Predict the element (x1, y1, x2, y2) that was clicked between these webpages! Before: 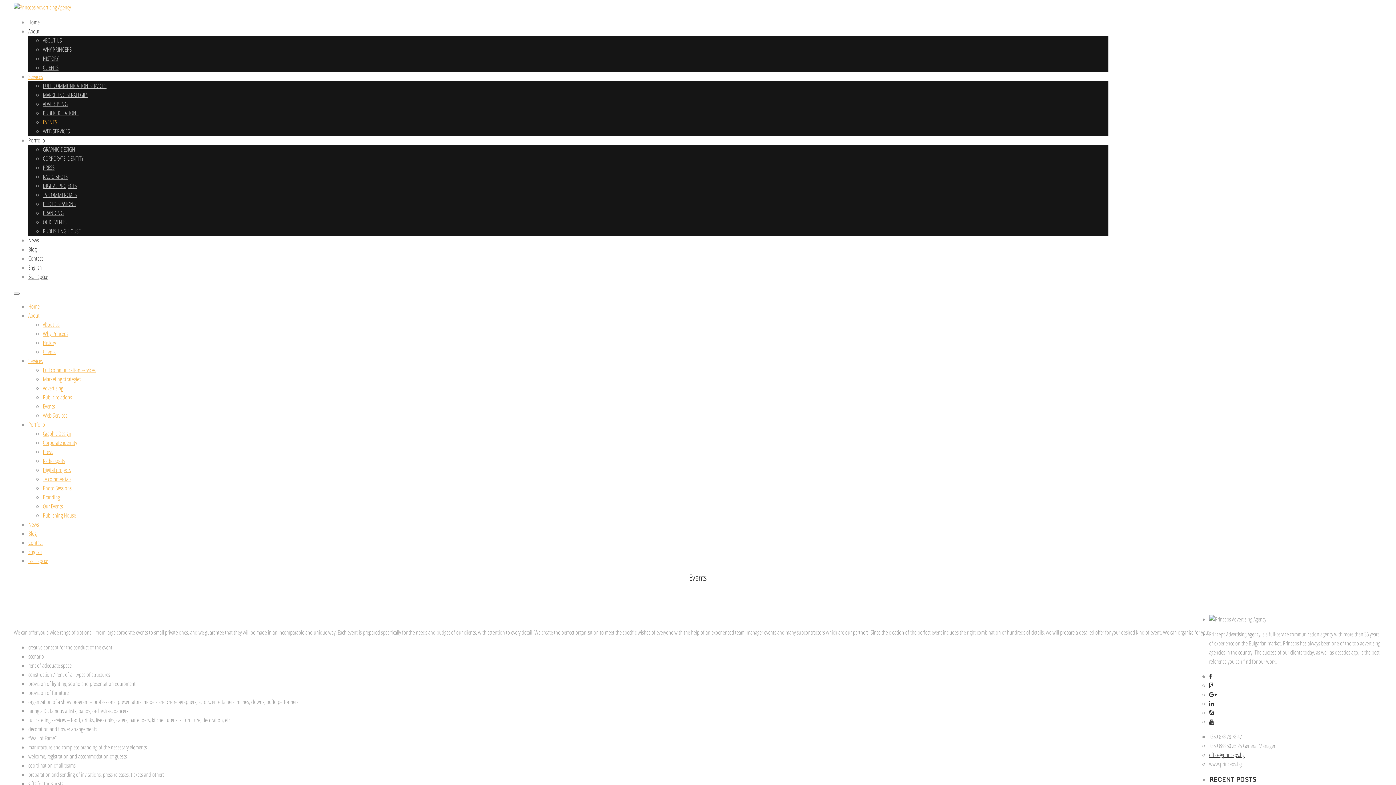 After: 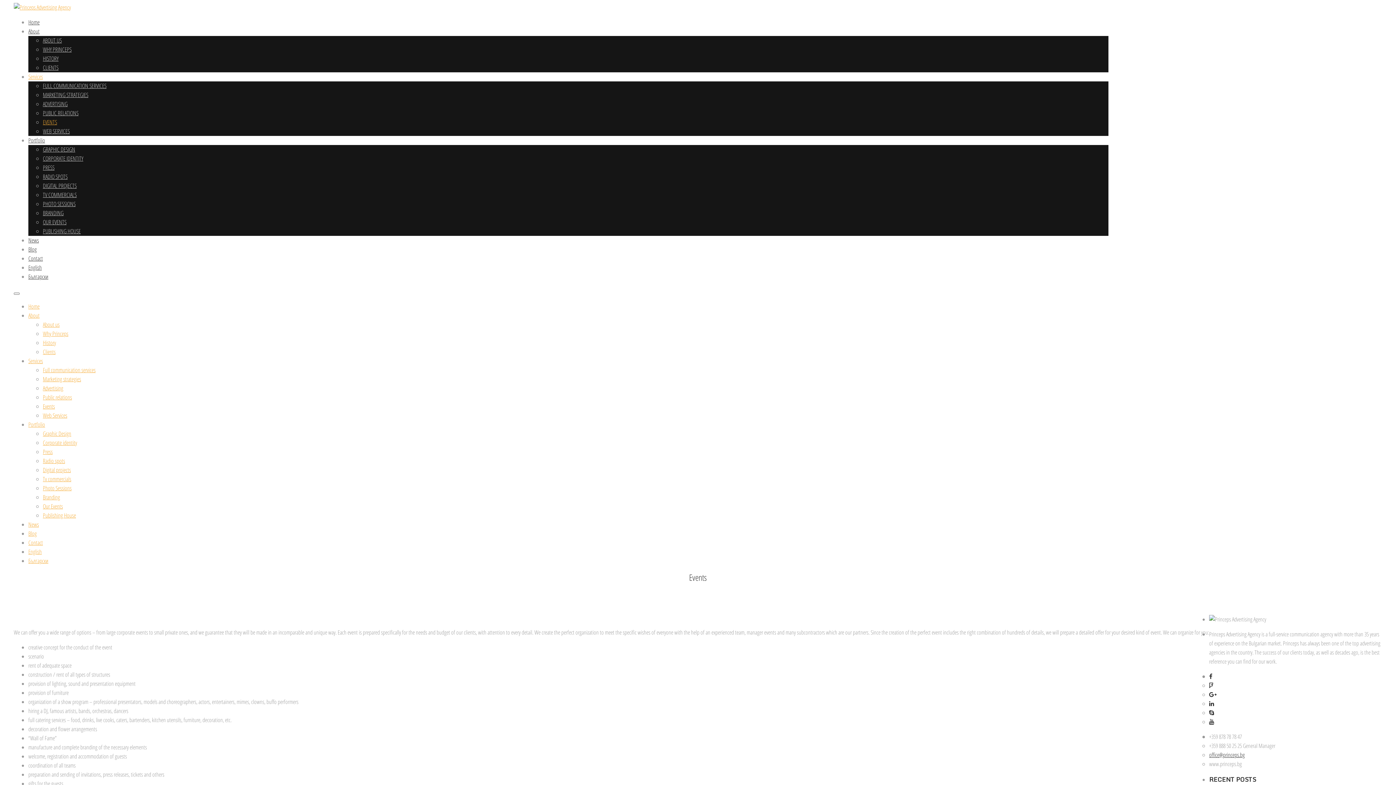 Action: bbox: (28, 420, 45, 428) label: Portfolio